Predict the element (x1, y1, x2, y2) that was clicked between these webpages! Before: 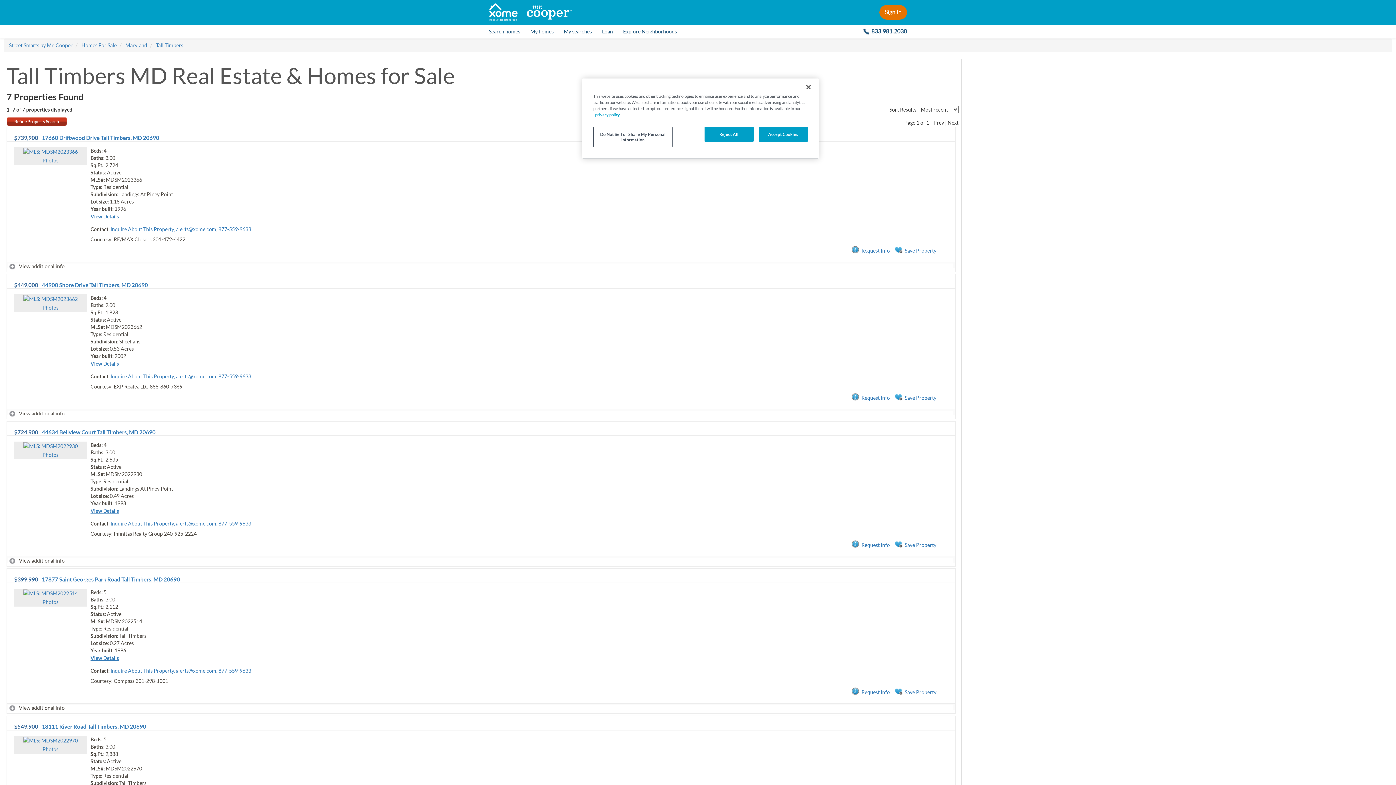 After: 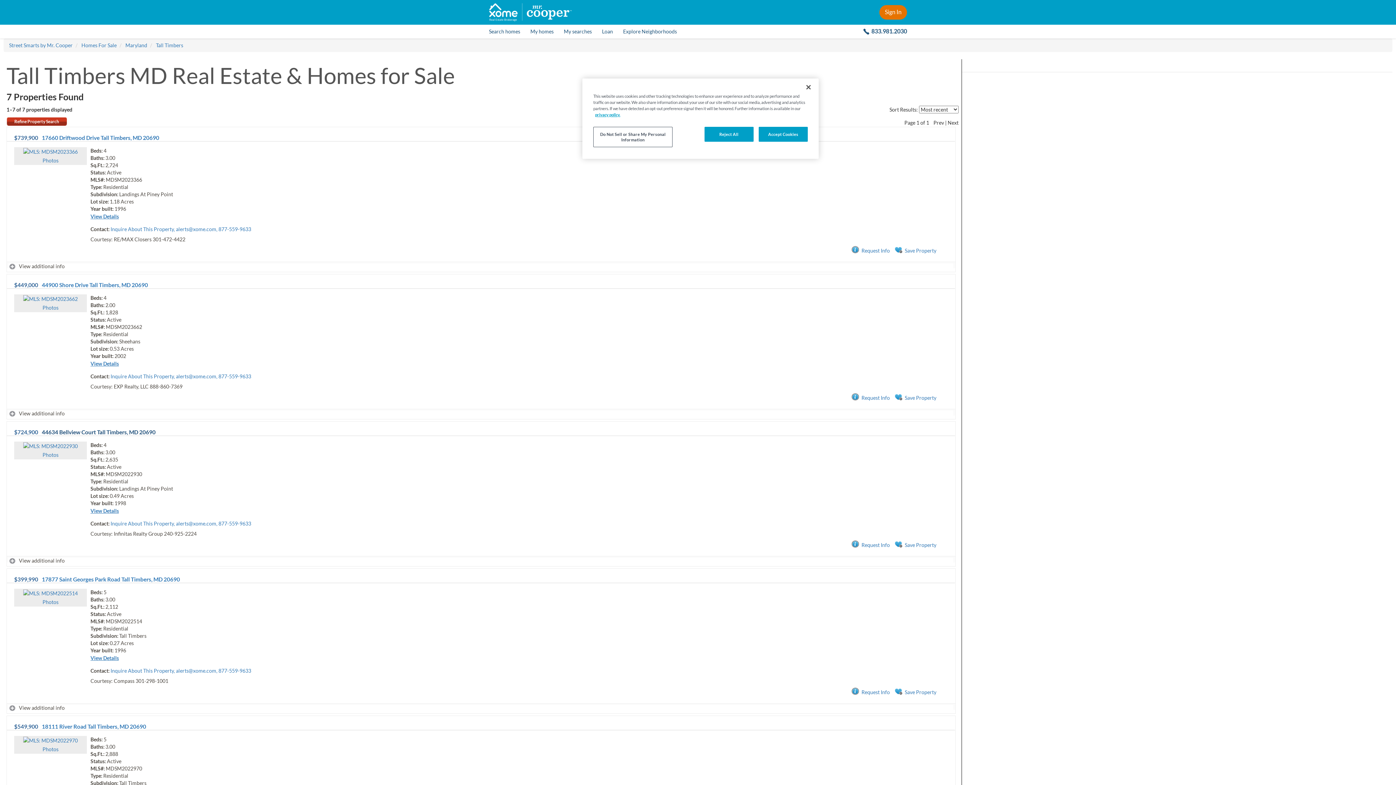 Action: bbox: (41, 429, 155, 435) label: 44634 Bellview Court Tall Timbers, MD 20690